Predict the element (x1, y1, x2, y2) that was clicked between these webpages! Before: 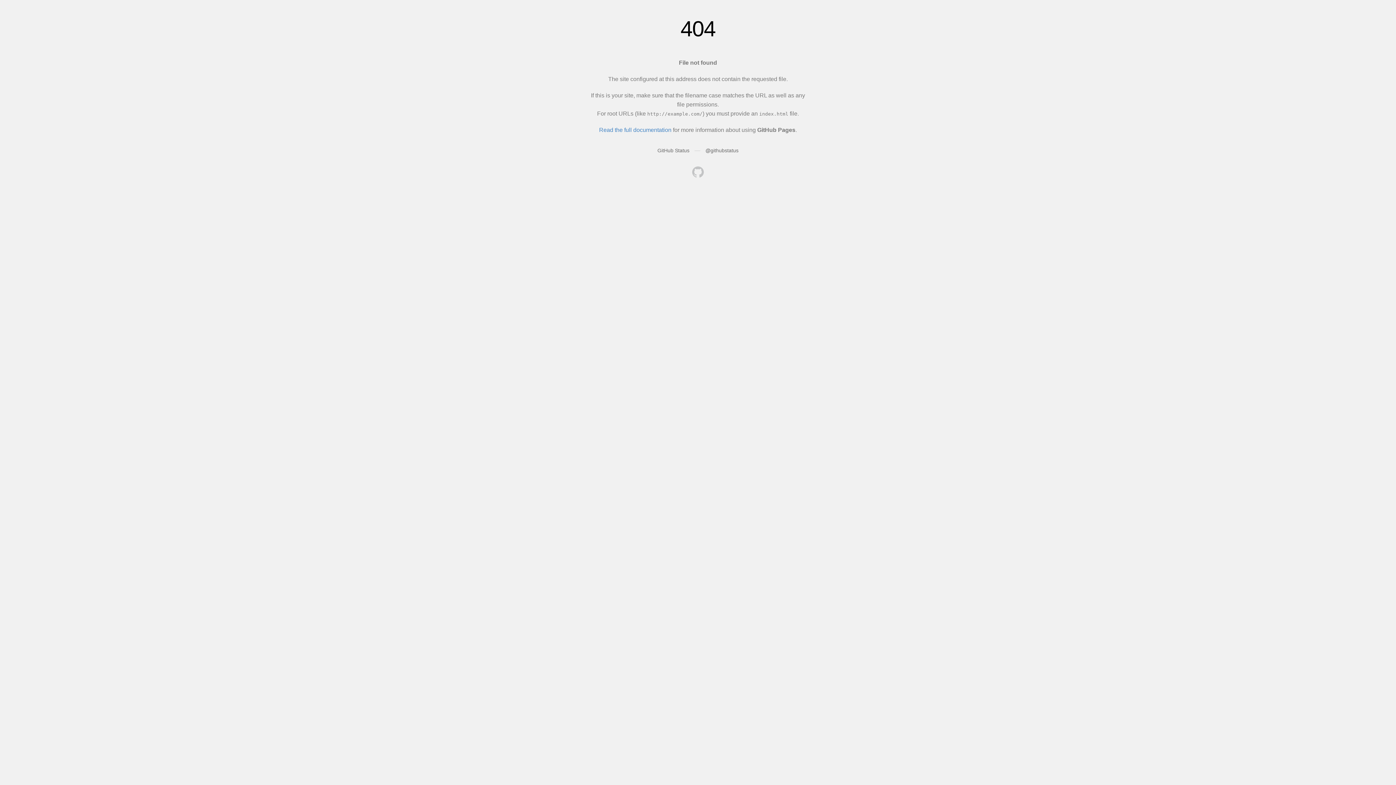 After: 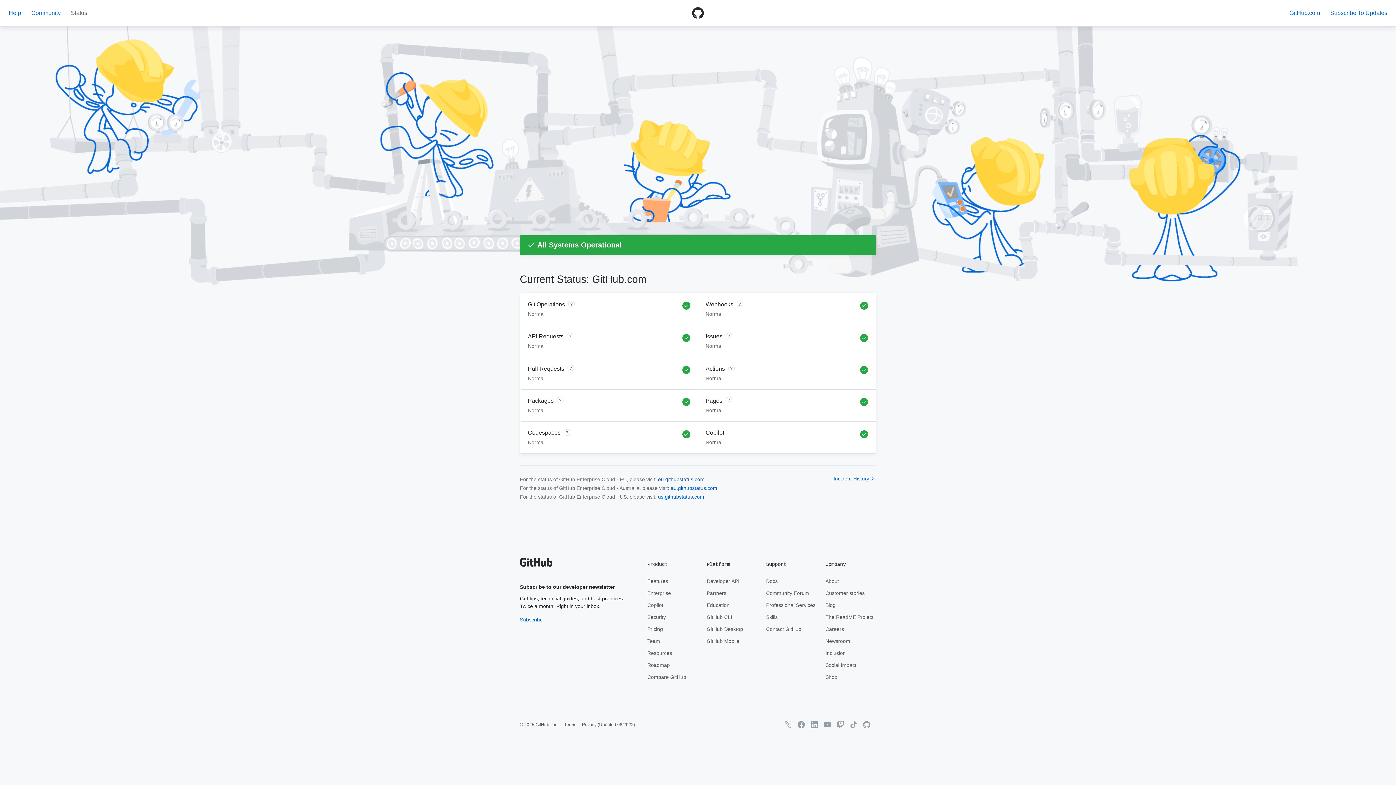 Action: label: GitHub Status bbox: (657, 147, 689, 153)